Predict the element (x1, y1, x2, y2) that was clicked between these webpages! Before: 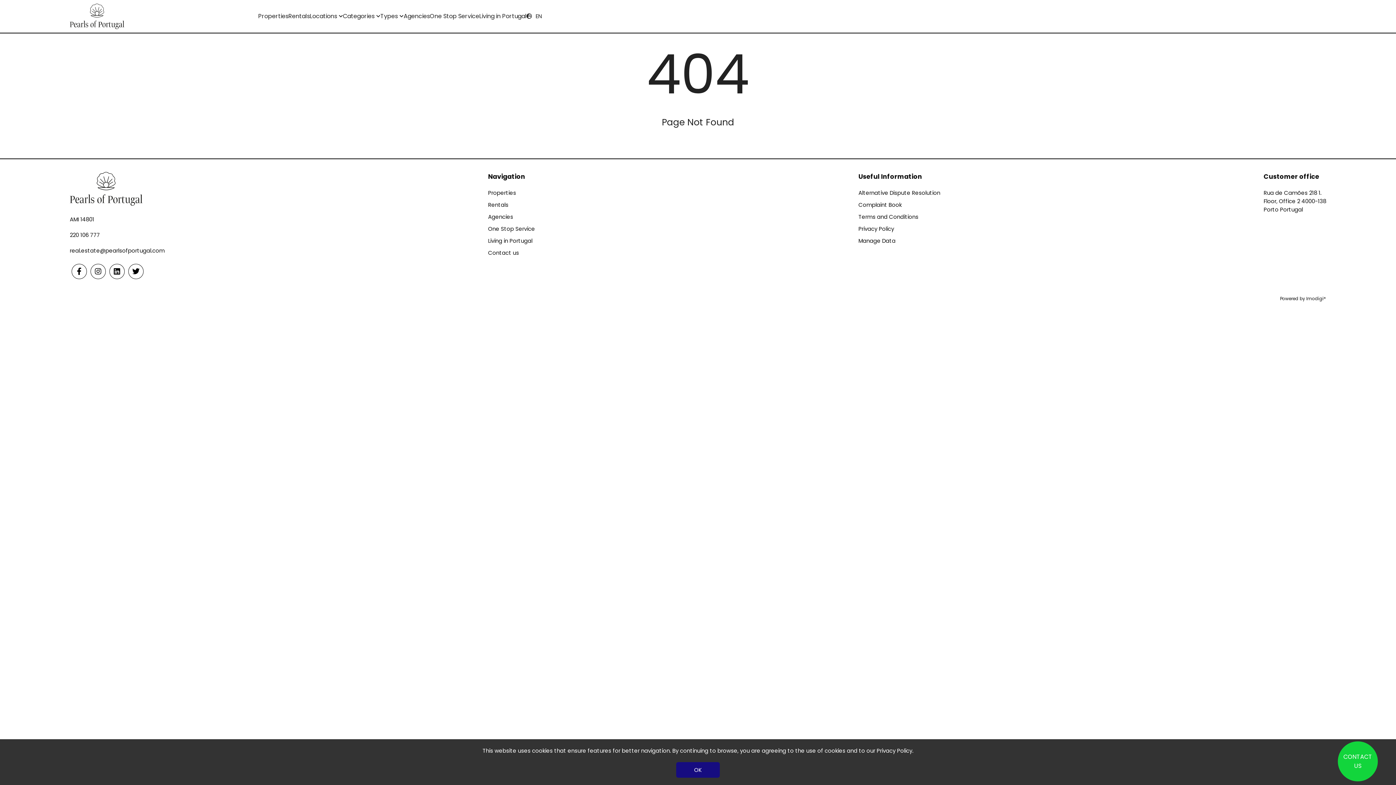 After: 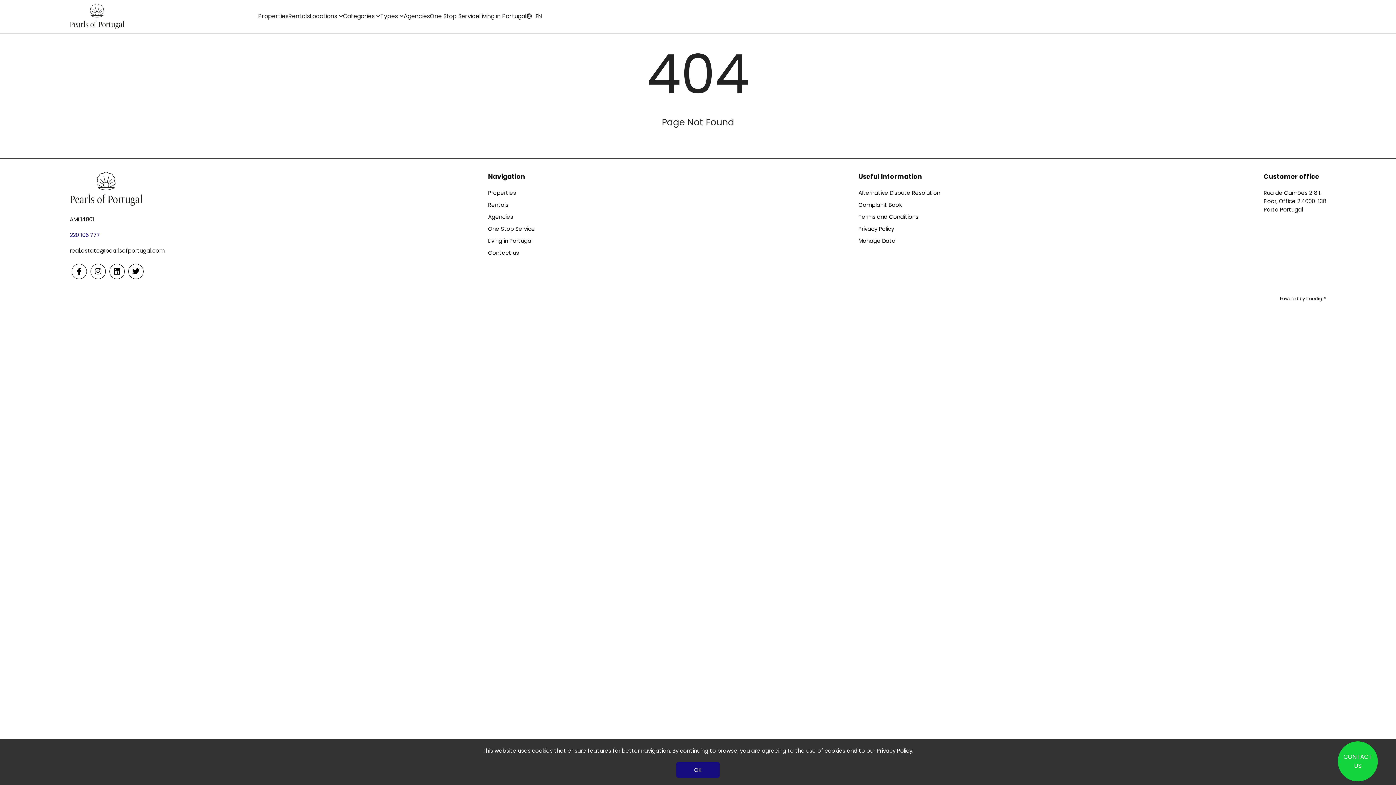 Action: bbox: (69, 230, 164, 239) label: 220 106 777